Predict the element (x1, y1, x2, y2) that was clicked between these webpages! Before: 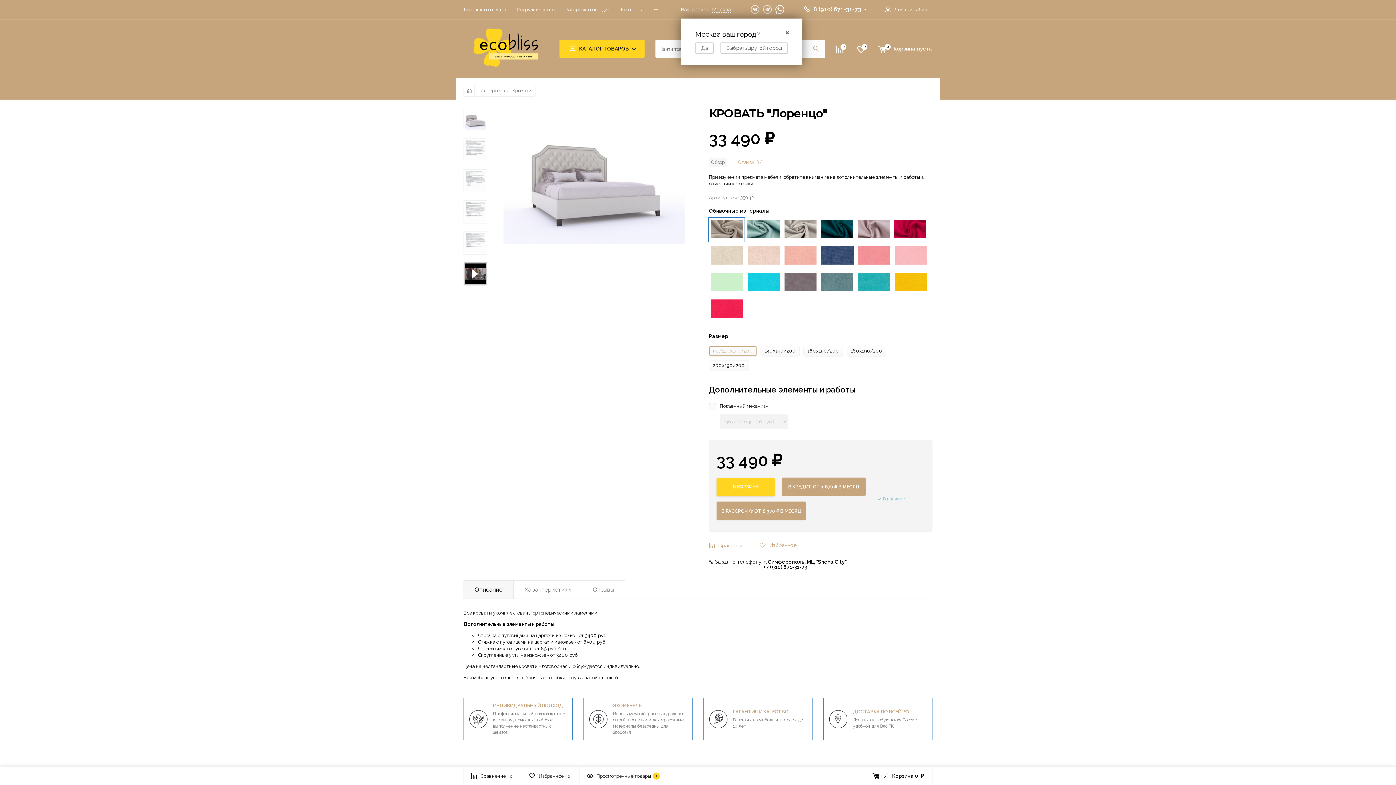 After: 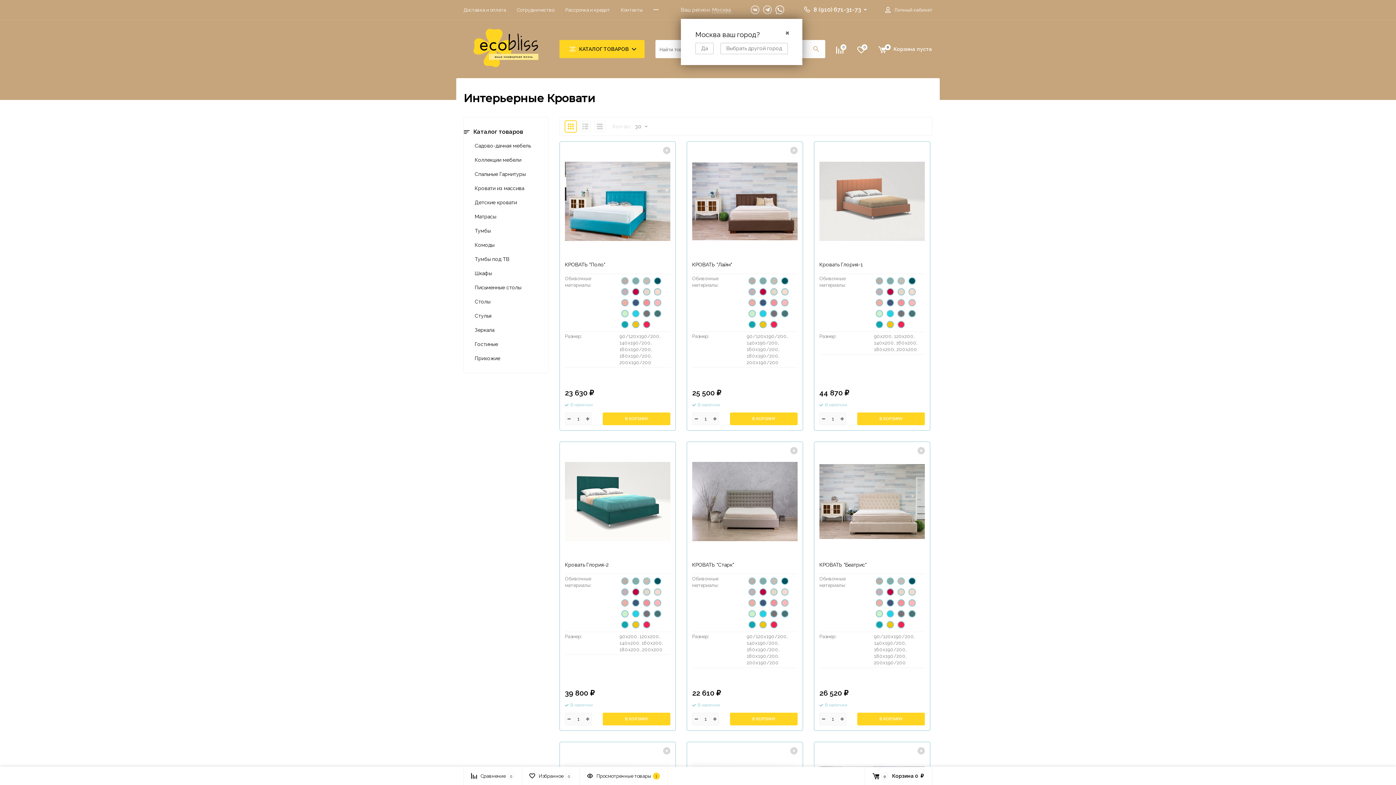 Action: bbox: (480, 88, 531, 93) label: Интерьерные Кровати